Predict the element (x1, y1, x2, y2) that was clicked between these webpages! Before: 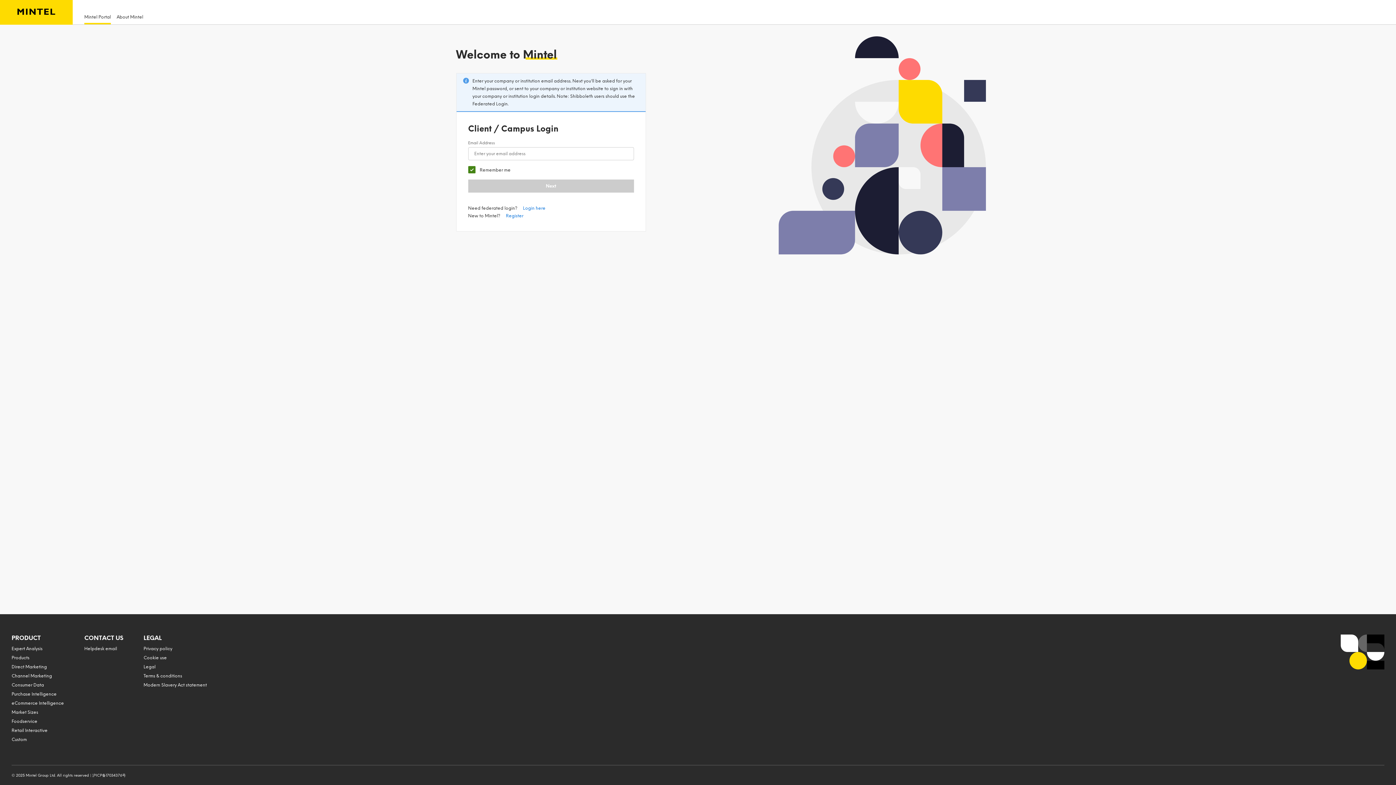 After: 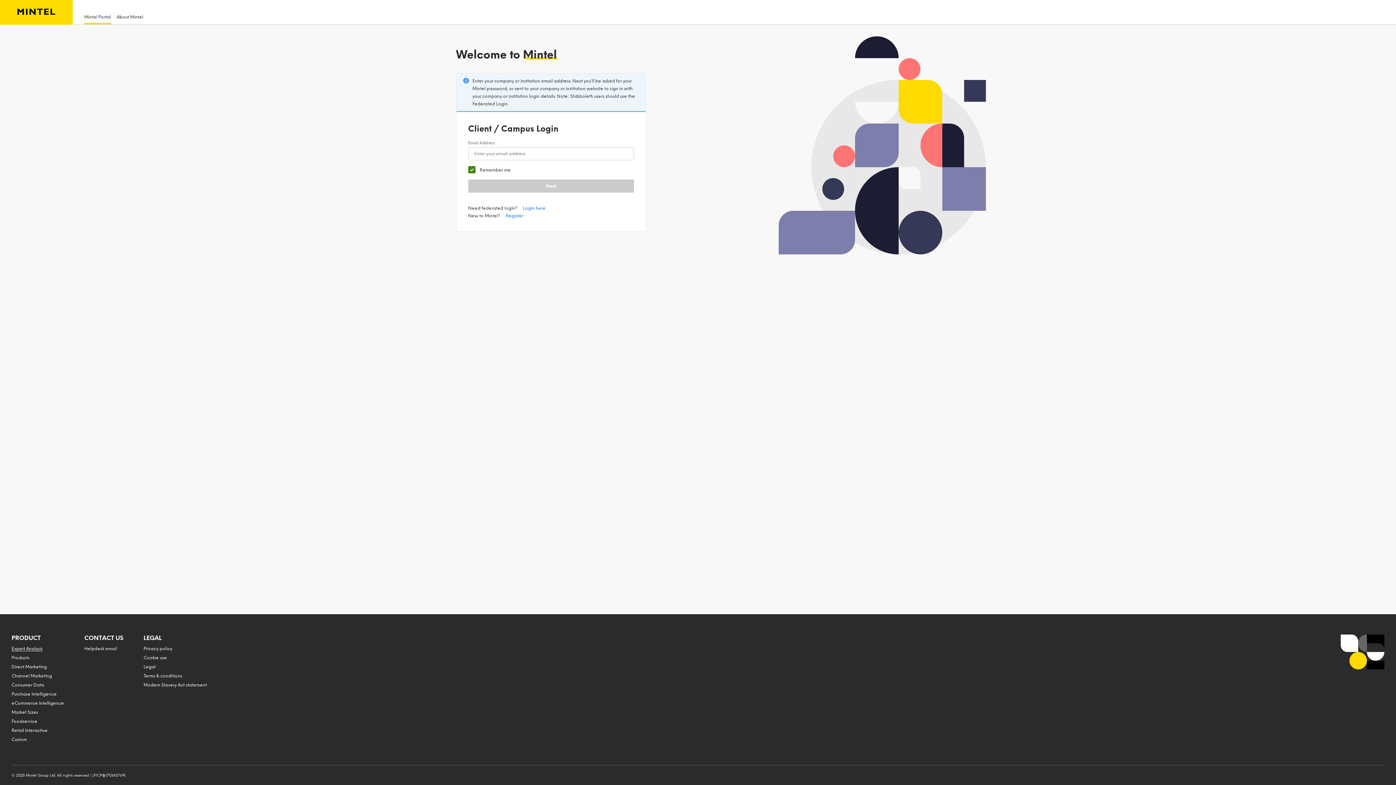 Action: label: Expert Analysis bbox: (11, 646, 42, 651)